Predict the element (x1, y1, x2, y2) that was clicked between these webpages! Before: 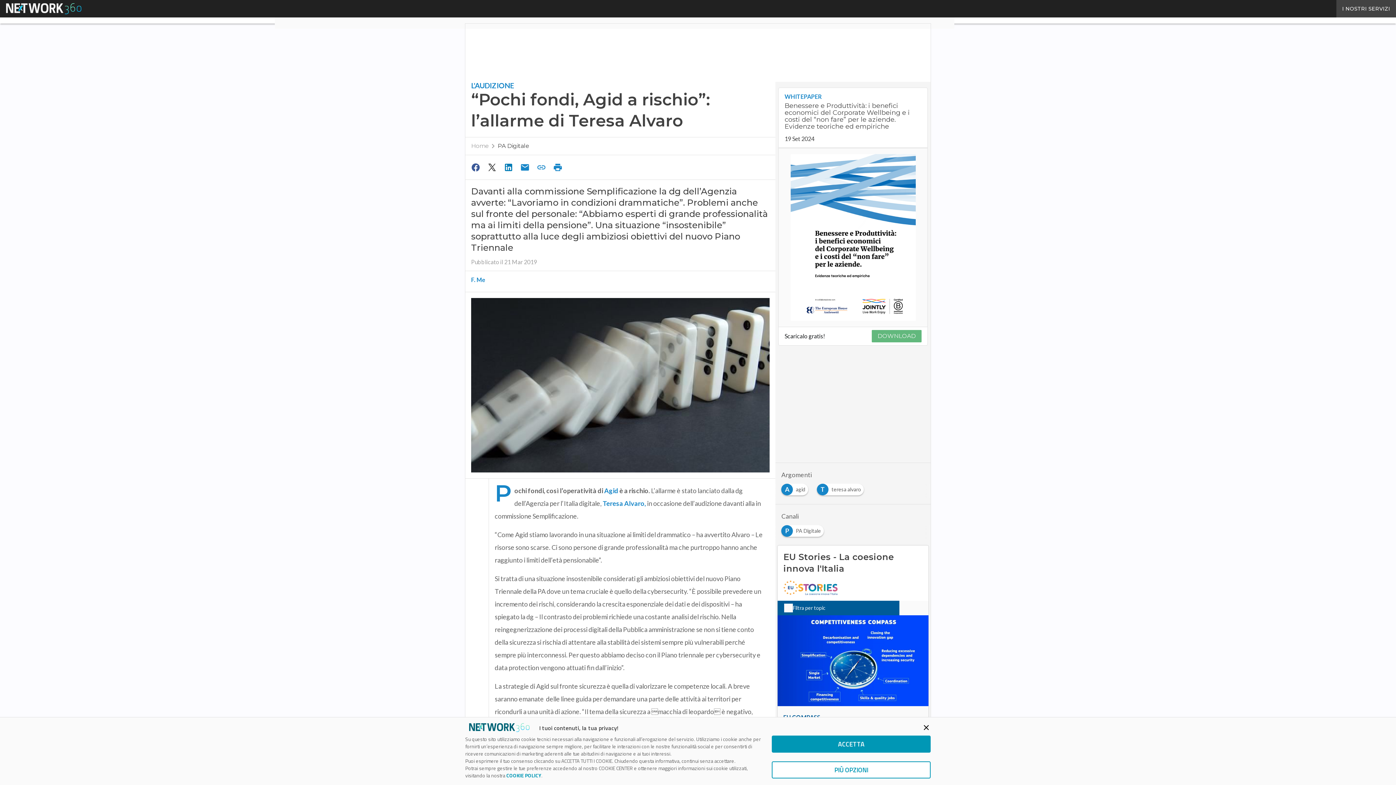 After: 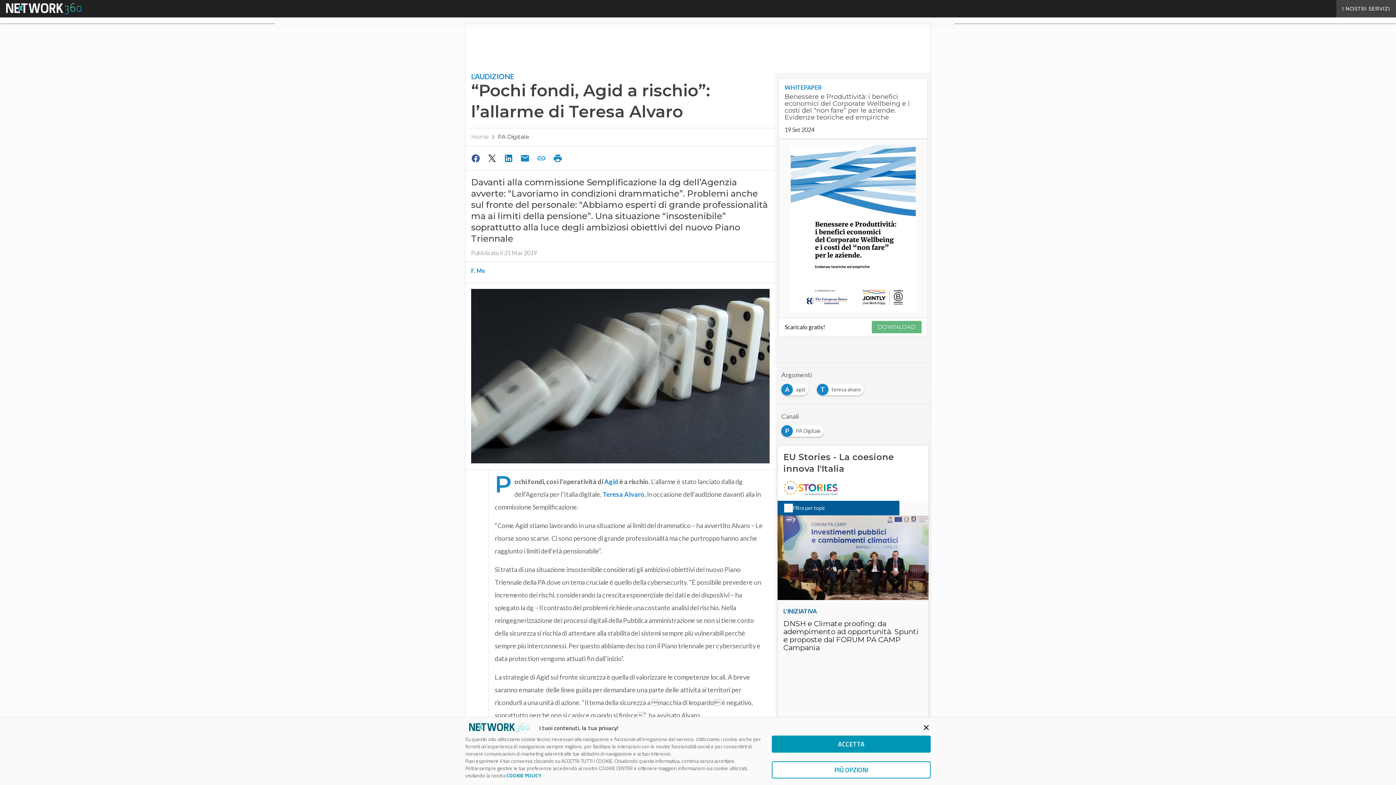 Action: label: DOWNLOAD bbox: (871, 330, 921, 342)